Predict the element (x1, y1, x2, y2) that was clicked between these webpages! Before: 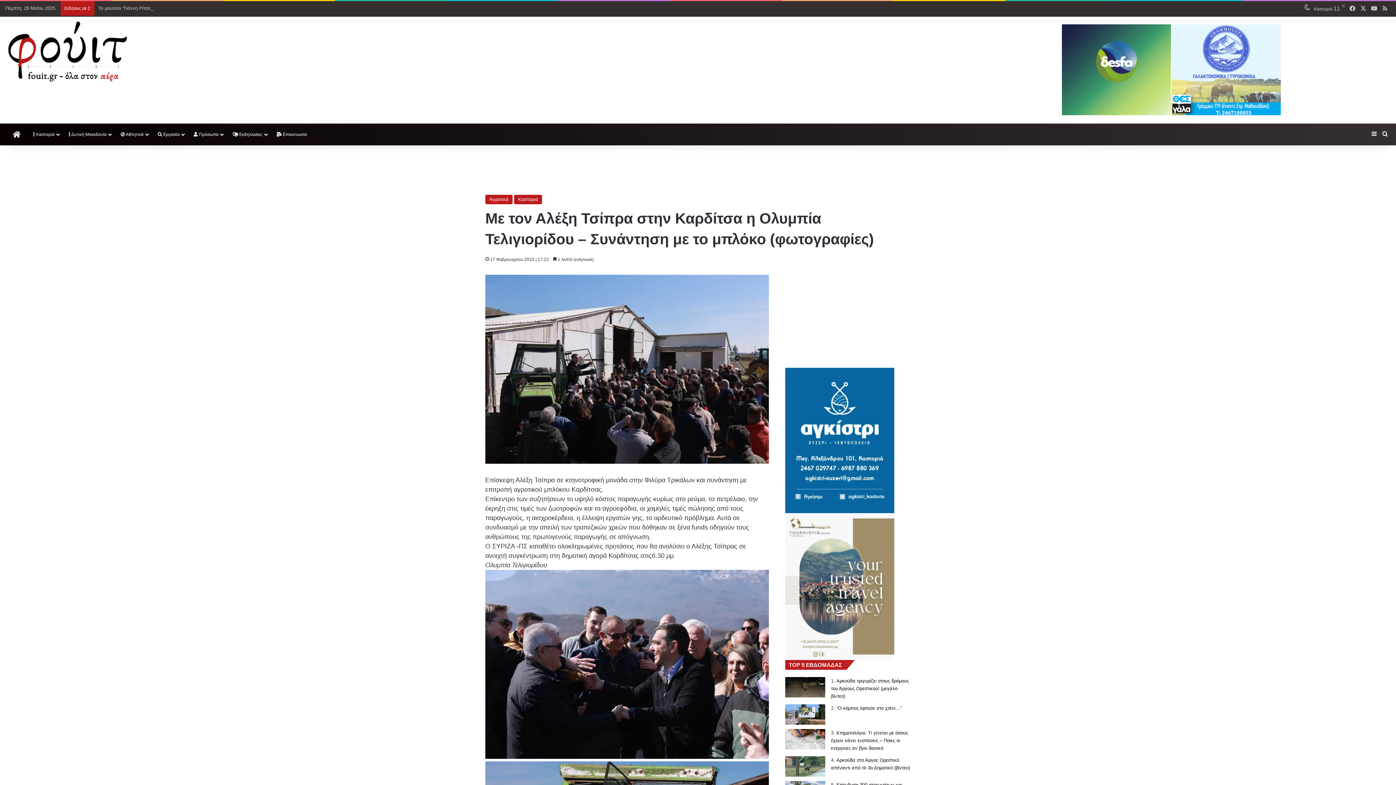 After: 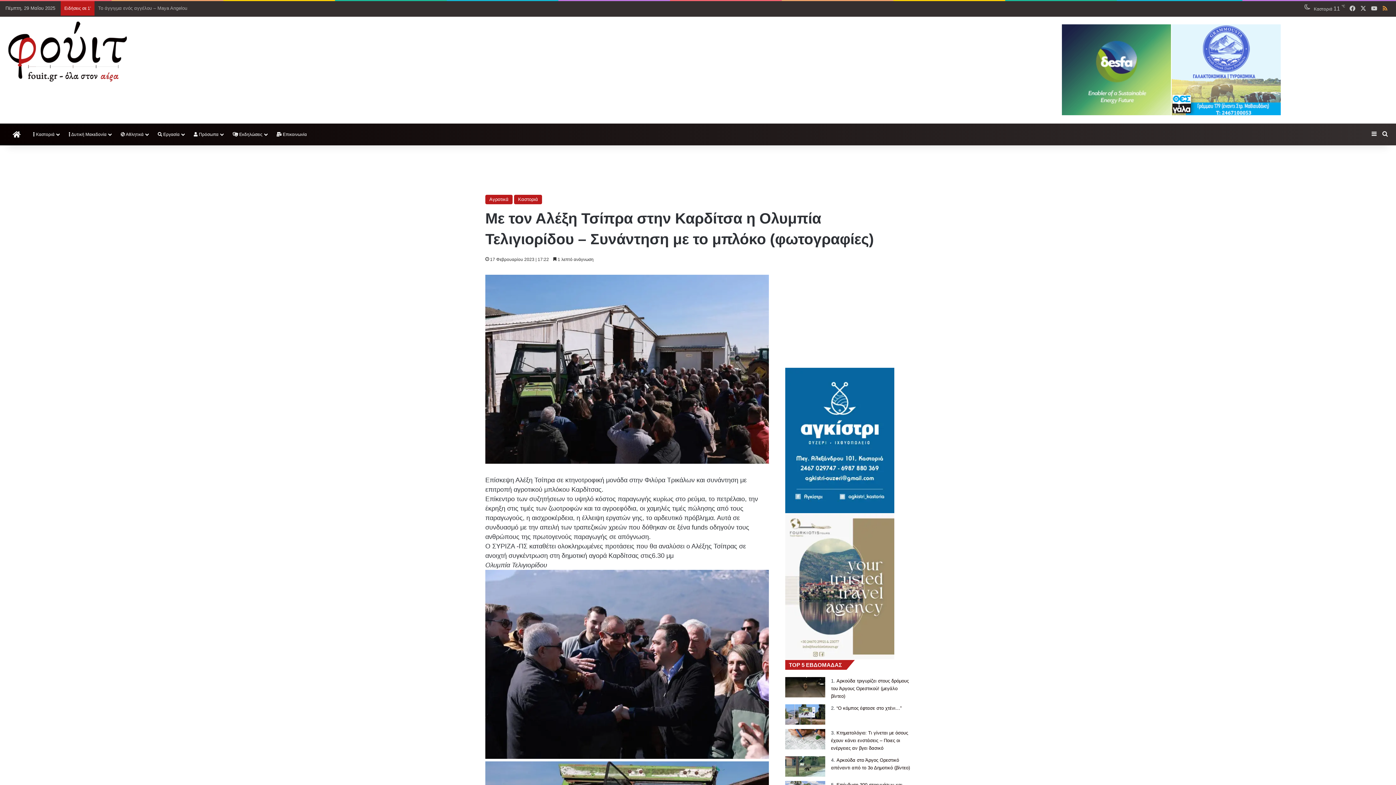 Action: label: RSS bbox: (1380, 1, 1390, 16)